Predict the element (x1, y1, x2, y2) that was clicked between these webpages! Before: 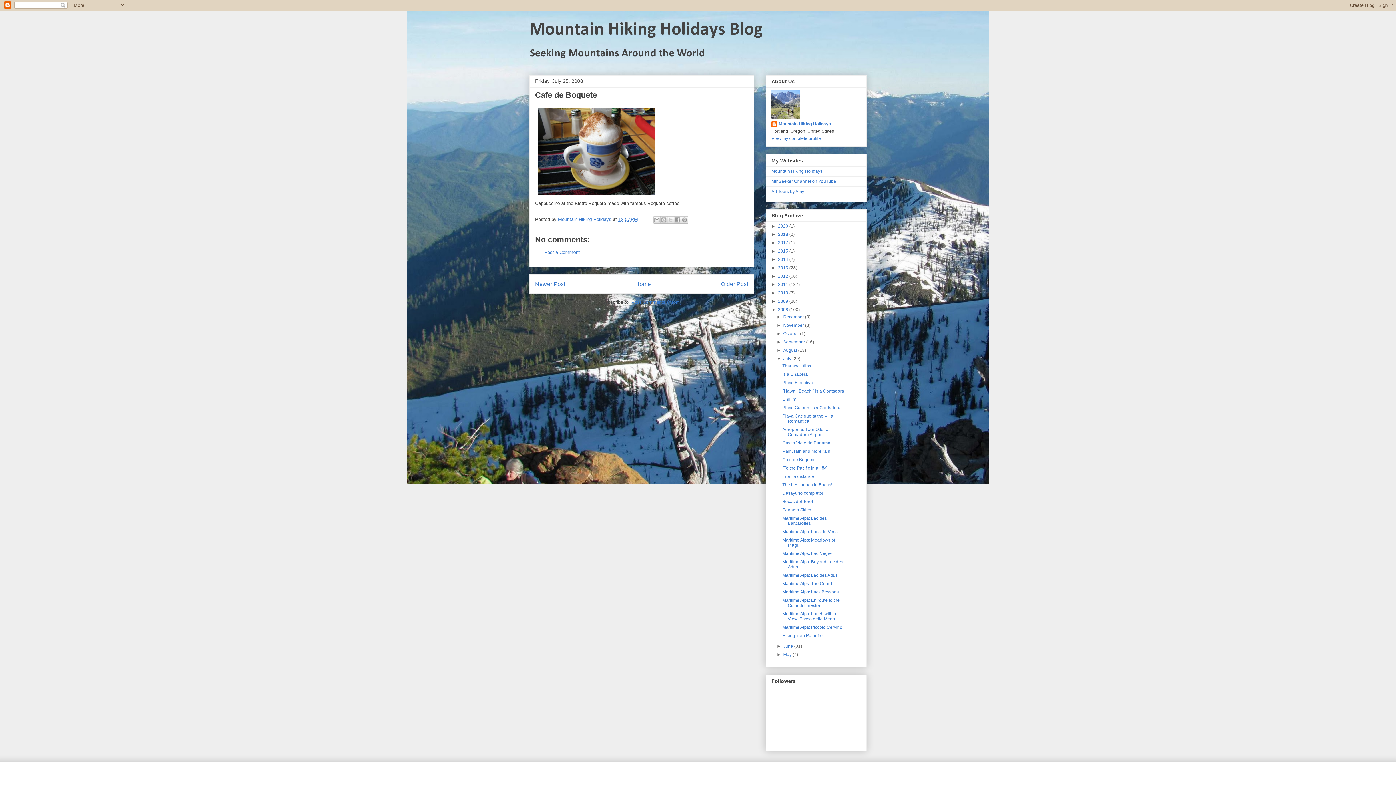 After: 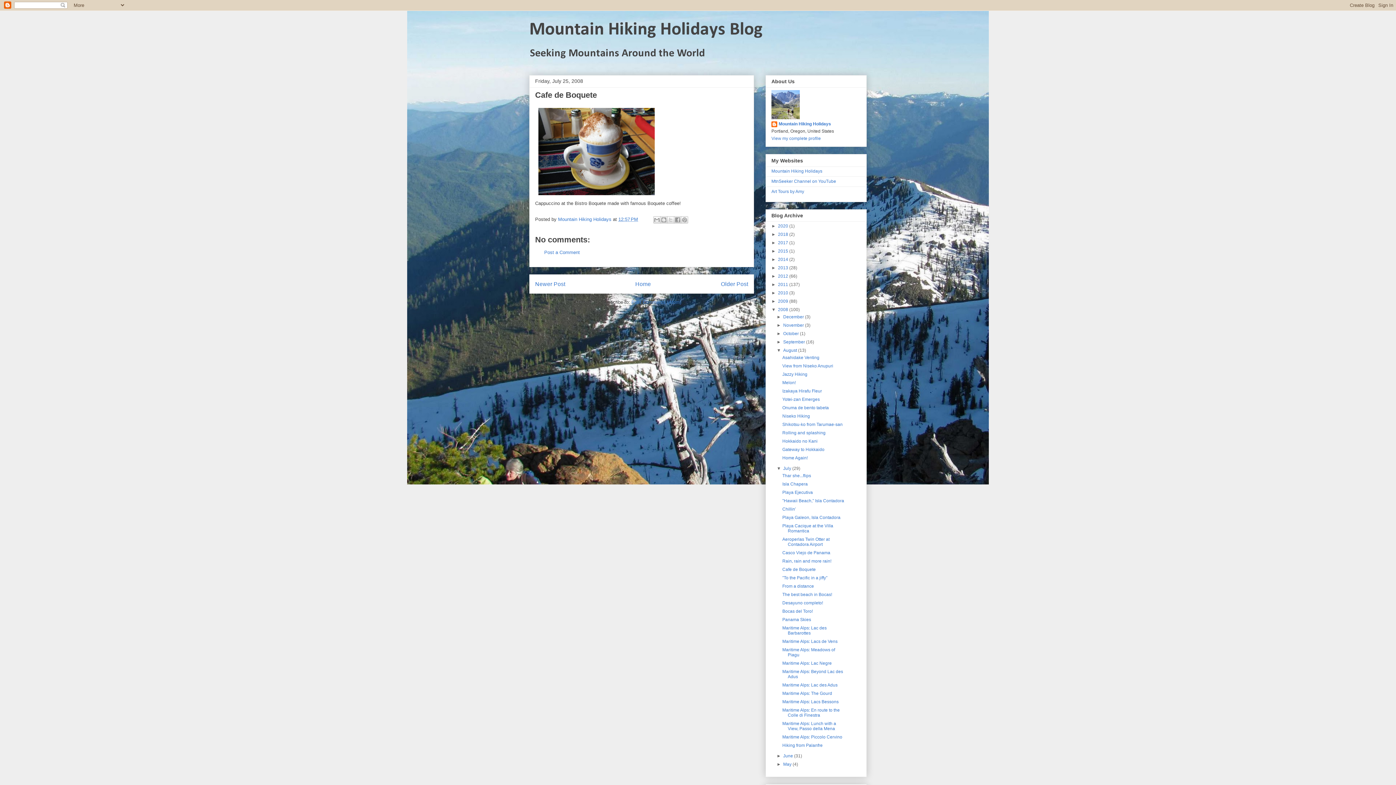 Action: bbox: (776, 348, 783, 353) label: ►  